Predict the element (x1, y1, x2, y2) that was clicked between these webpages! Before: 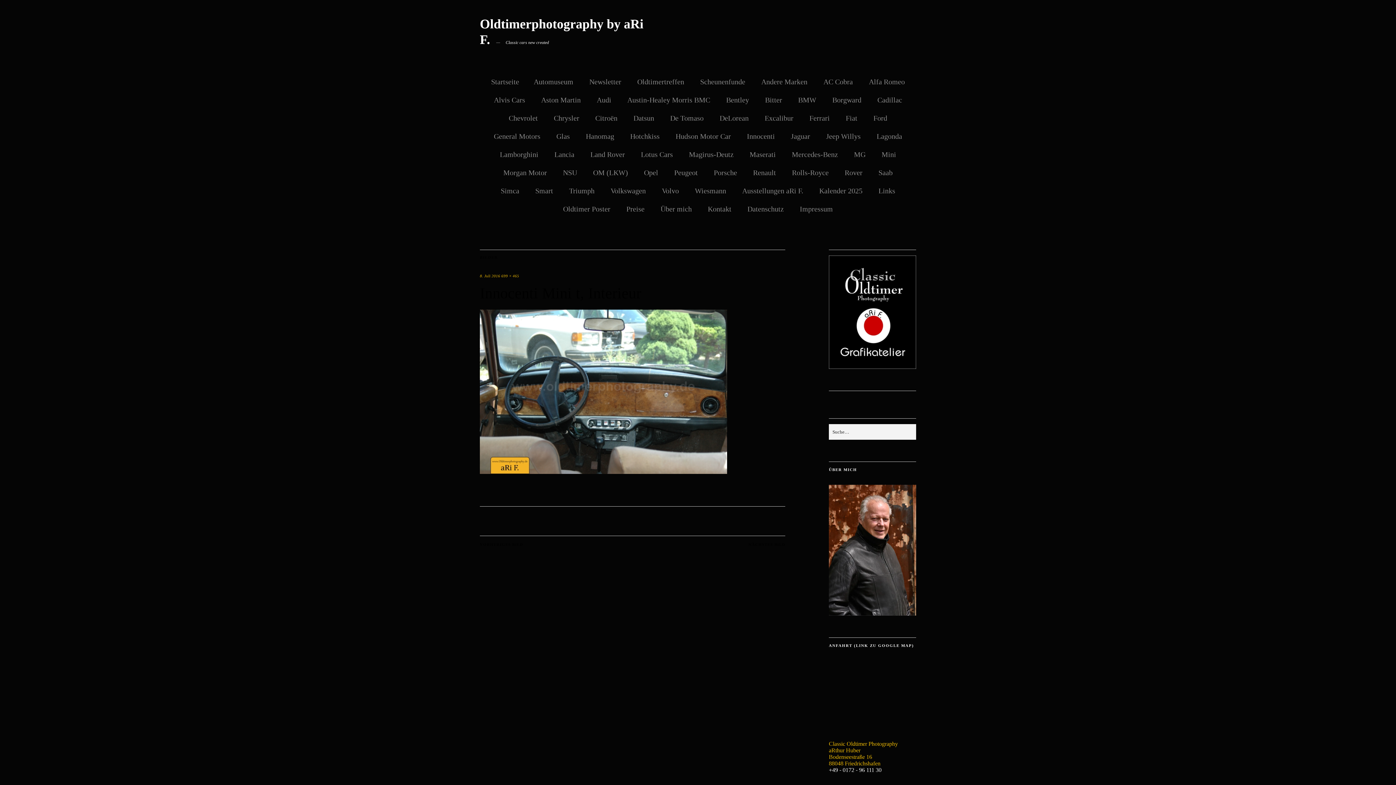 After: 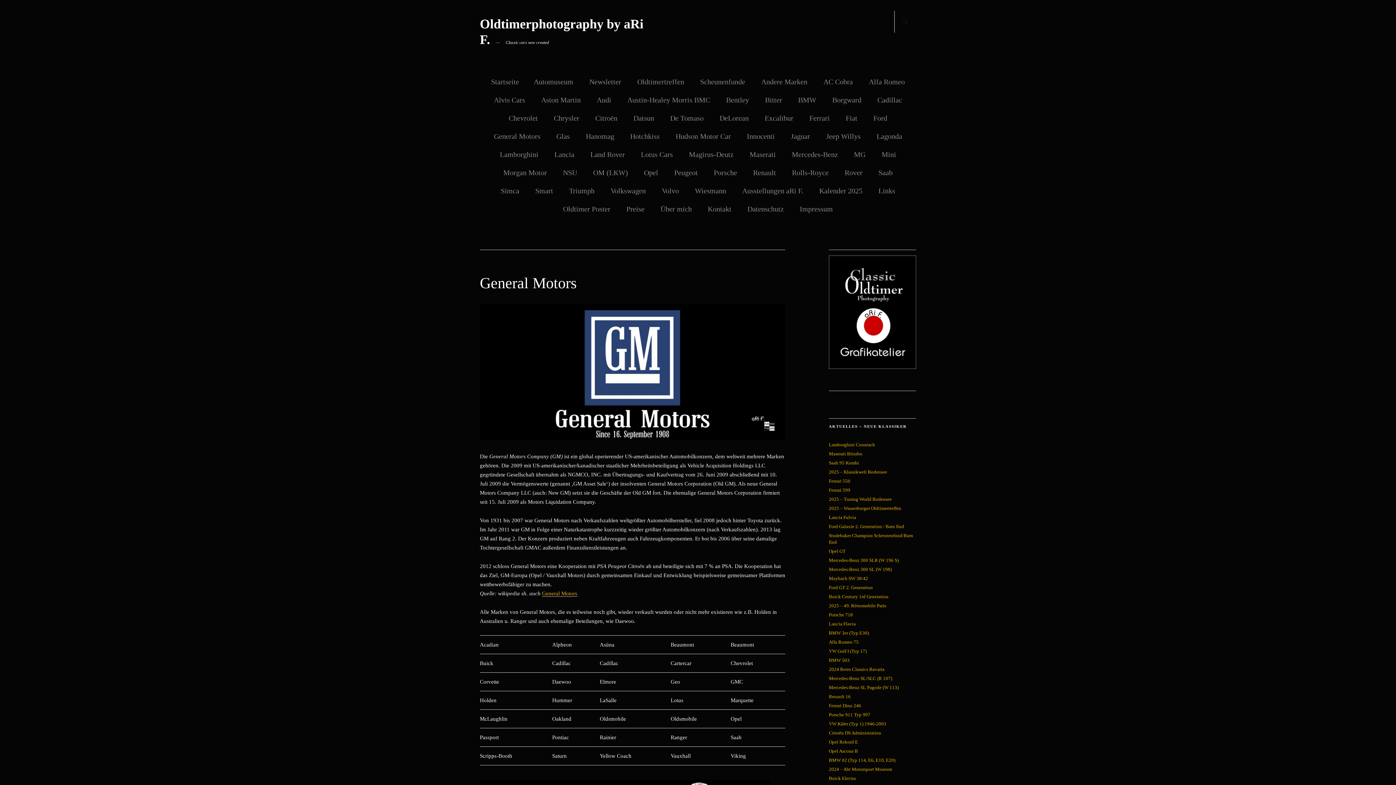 Action: bbox: (494, 129, 540, 140) label: General Motors